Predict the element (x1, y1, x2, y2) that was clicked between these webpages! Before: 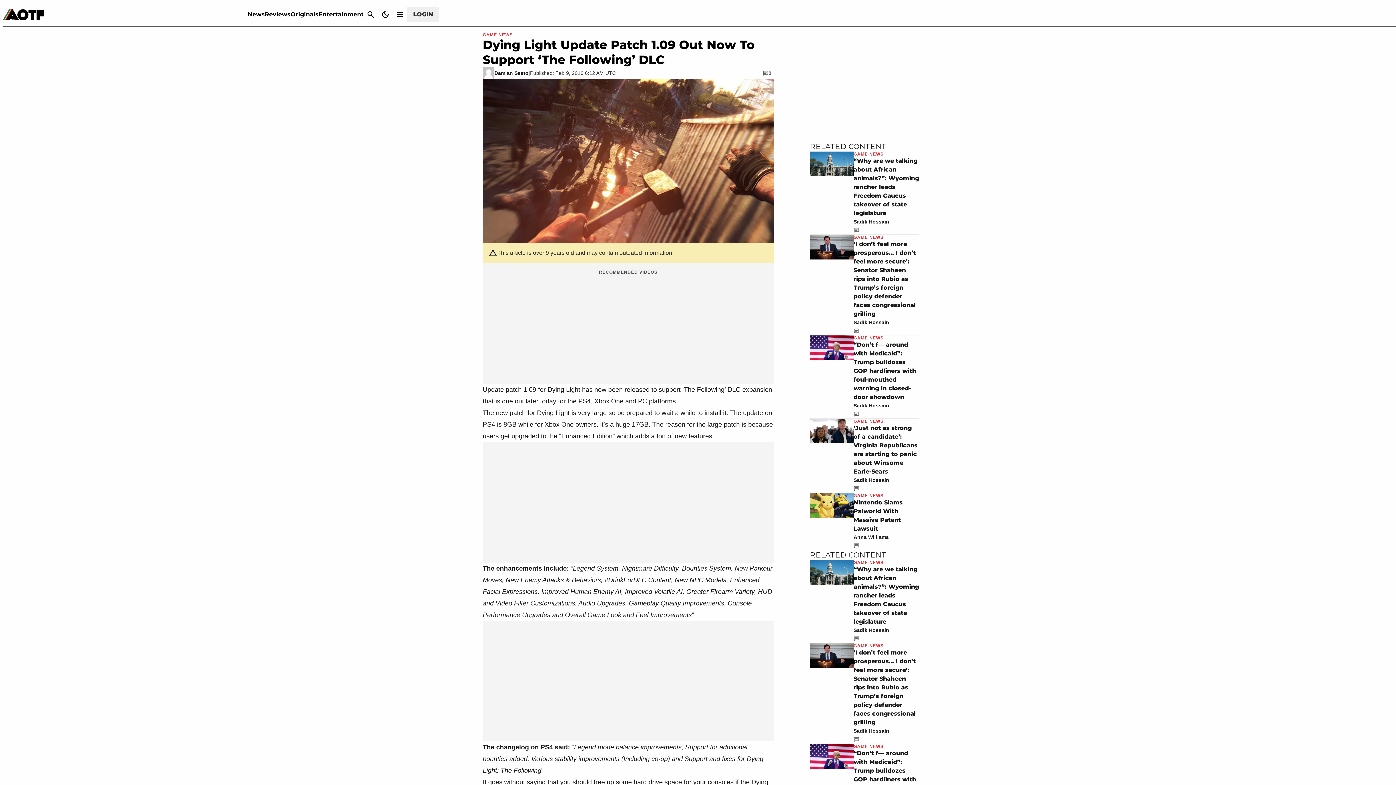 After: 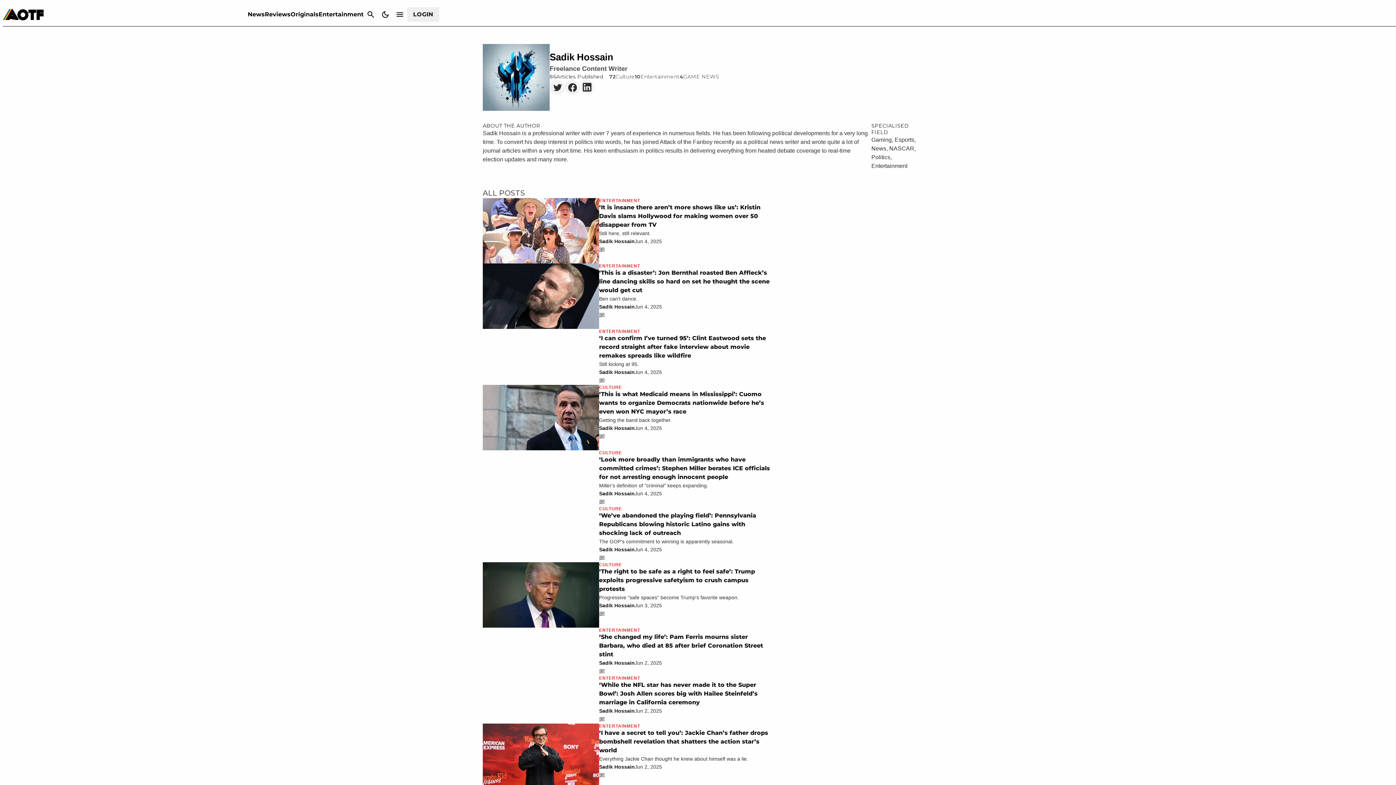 Action: label: Sadik Hossain bbox: (853, 217, 889, 225)